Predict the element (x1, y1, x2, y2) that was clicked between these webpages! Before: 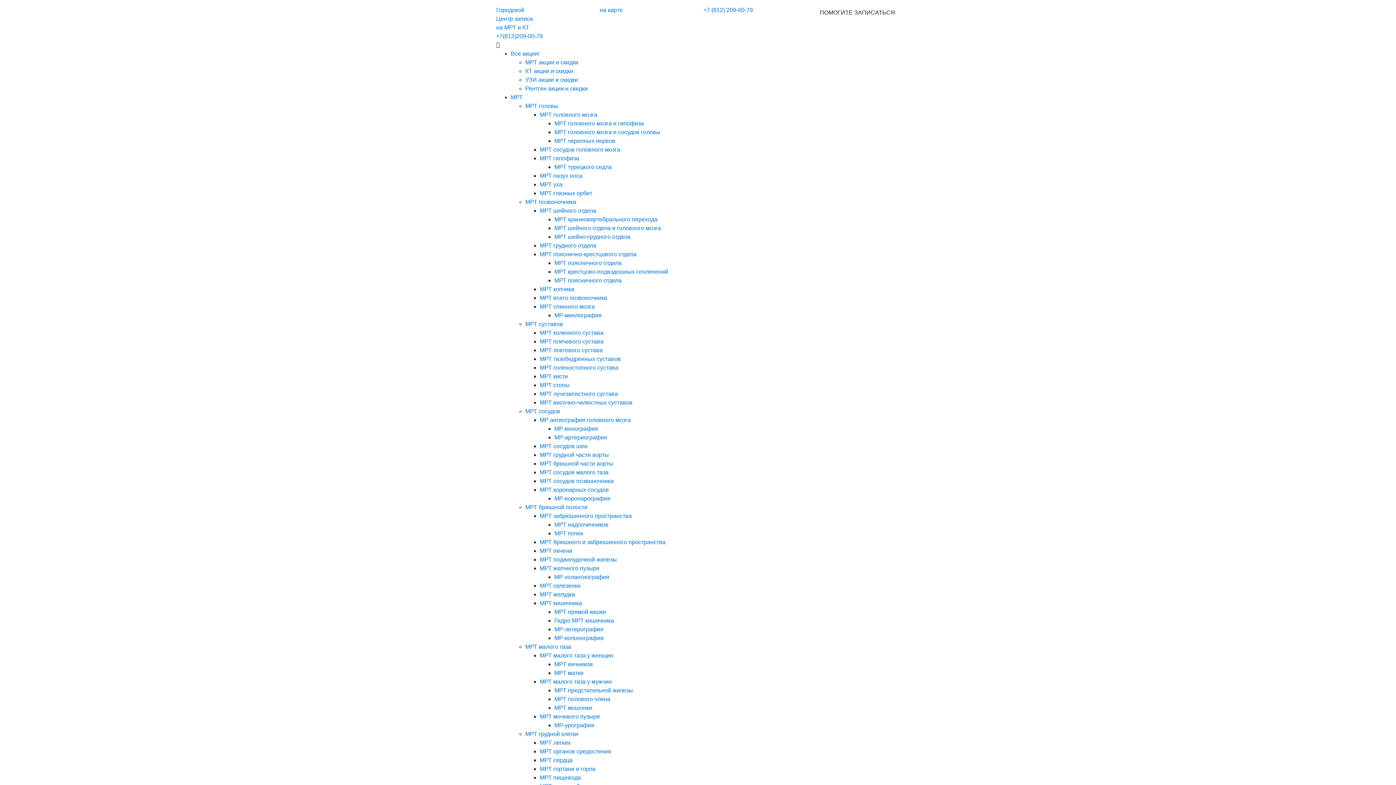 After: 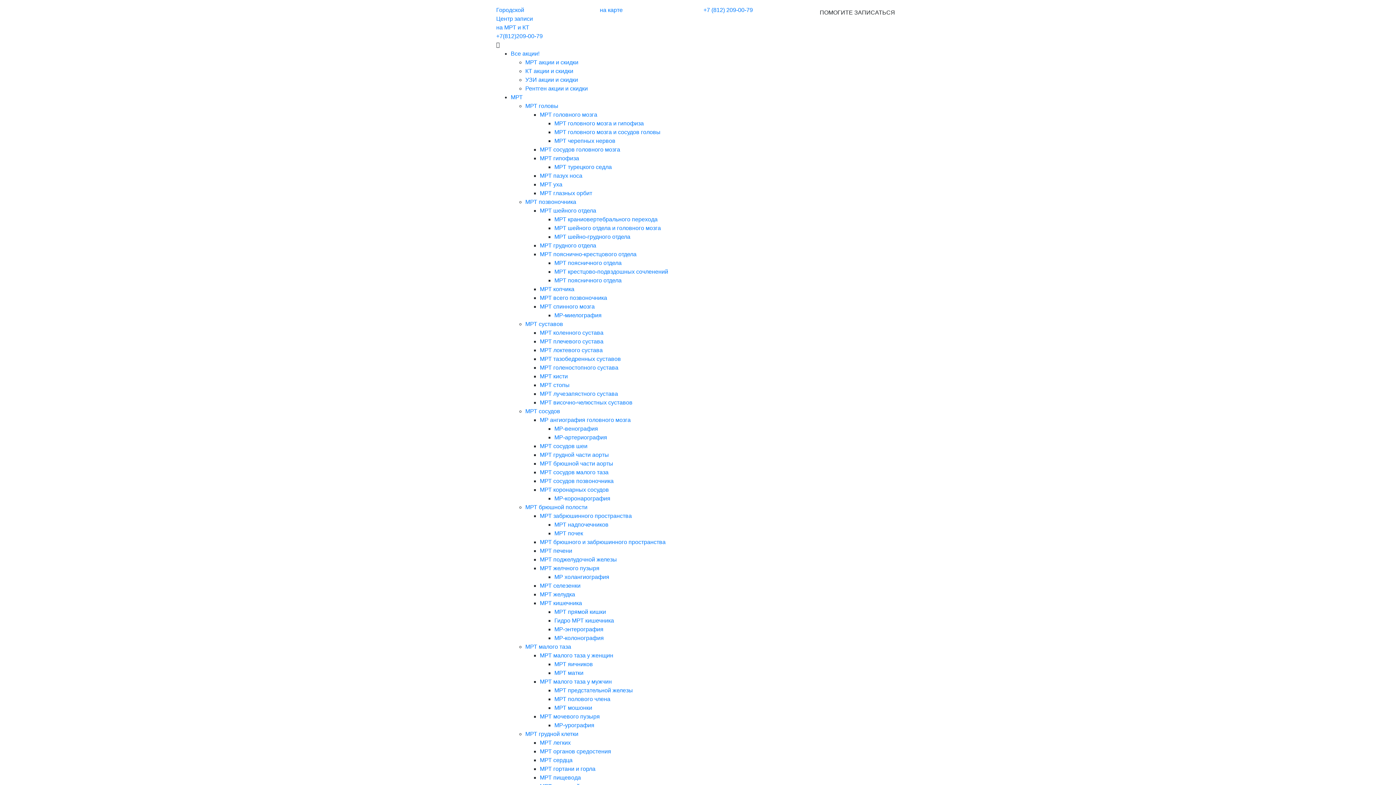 Action: bbox: (540, 774, 581, 781) label: МРТ пищевода